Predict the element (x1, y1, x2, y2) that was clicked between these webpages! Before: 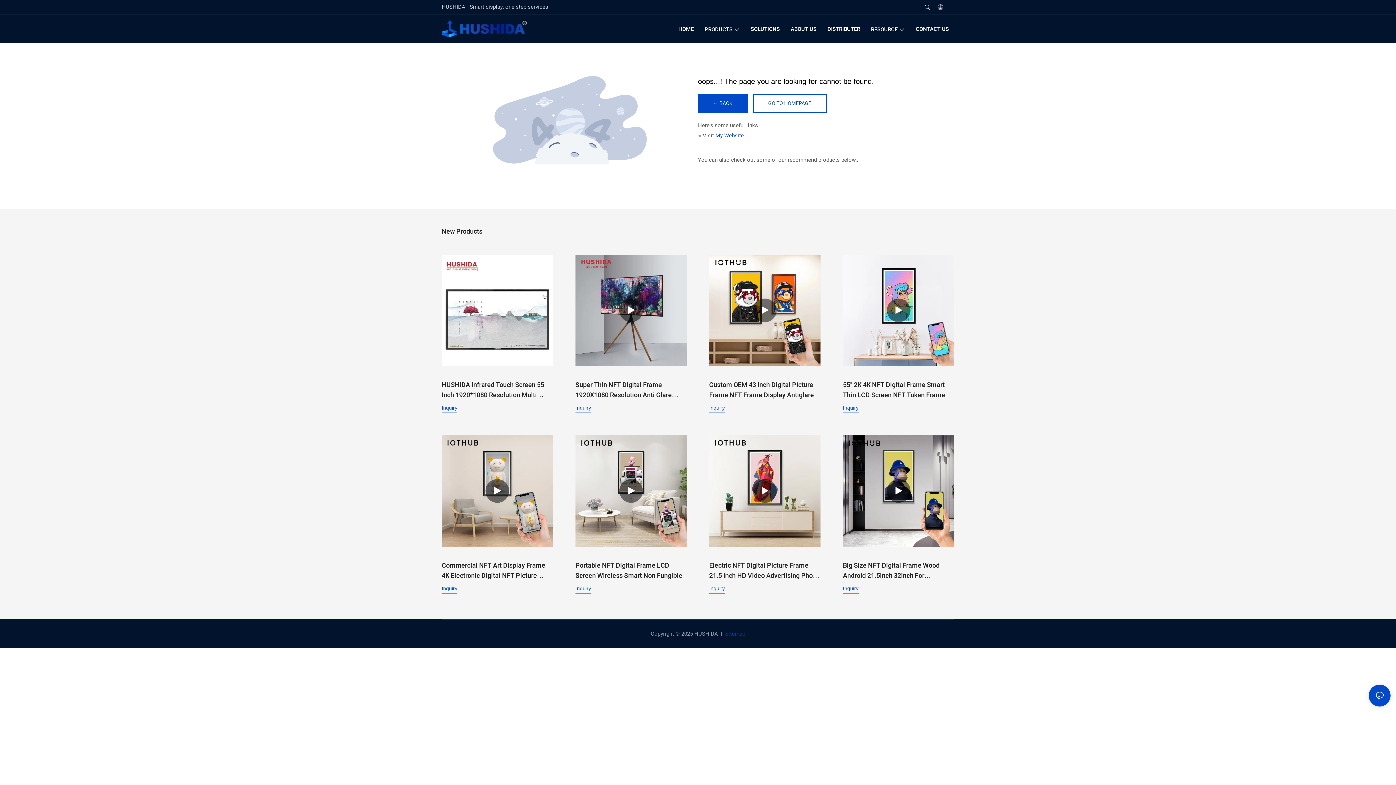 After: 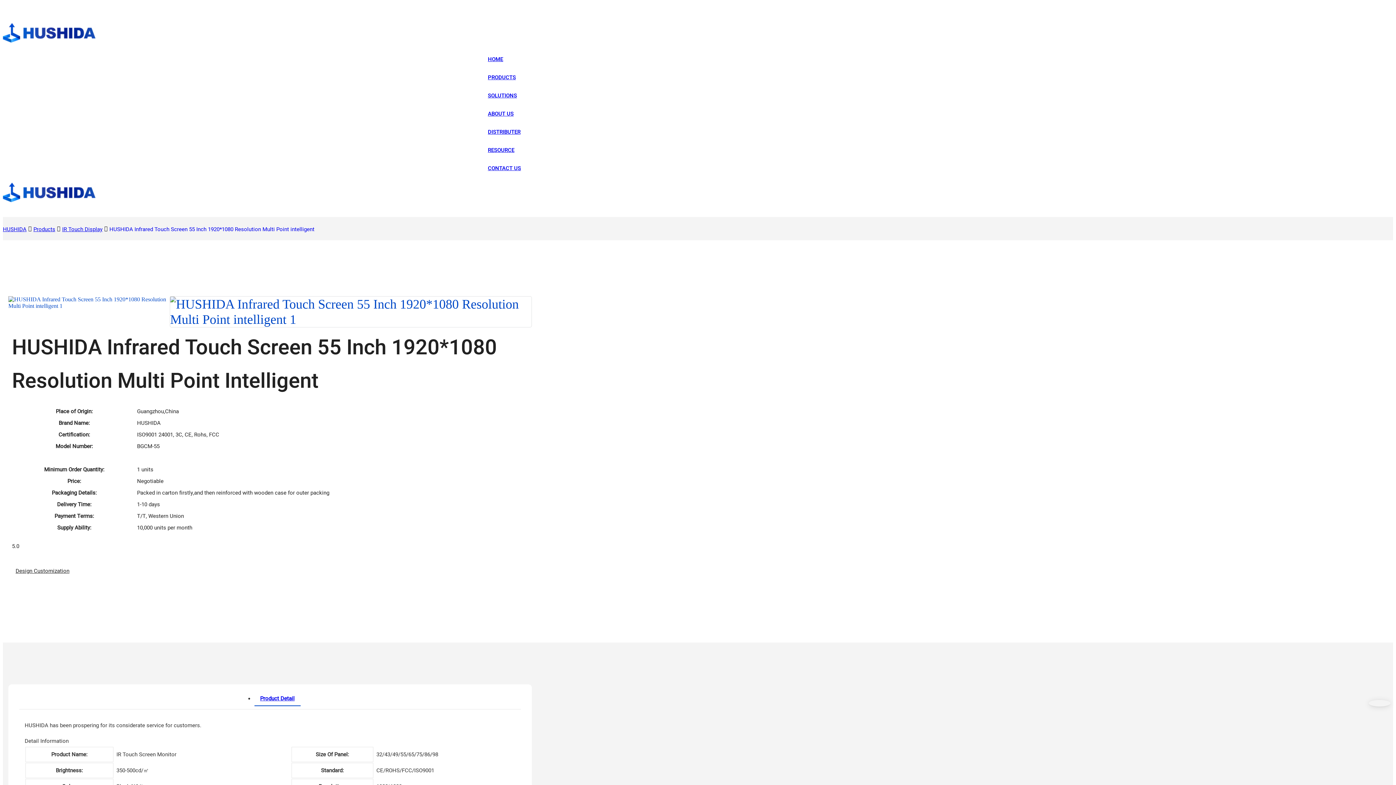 Action: bbox: (441, 380, 553, 400) label: HUSHIDA Infrared Touch Screen 55 Inch 1920*1080 Resolution Multi Point Intelligent